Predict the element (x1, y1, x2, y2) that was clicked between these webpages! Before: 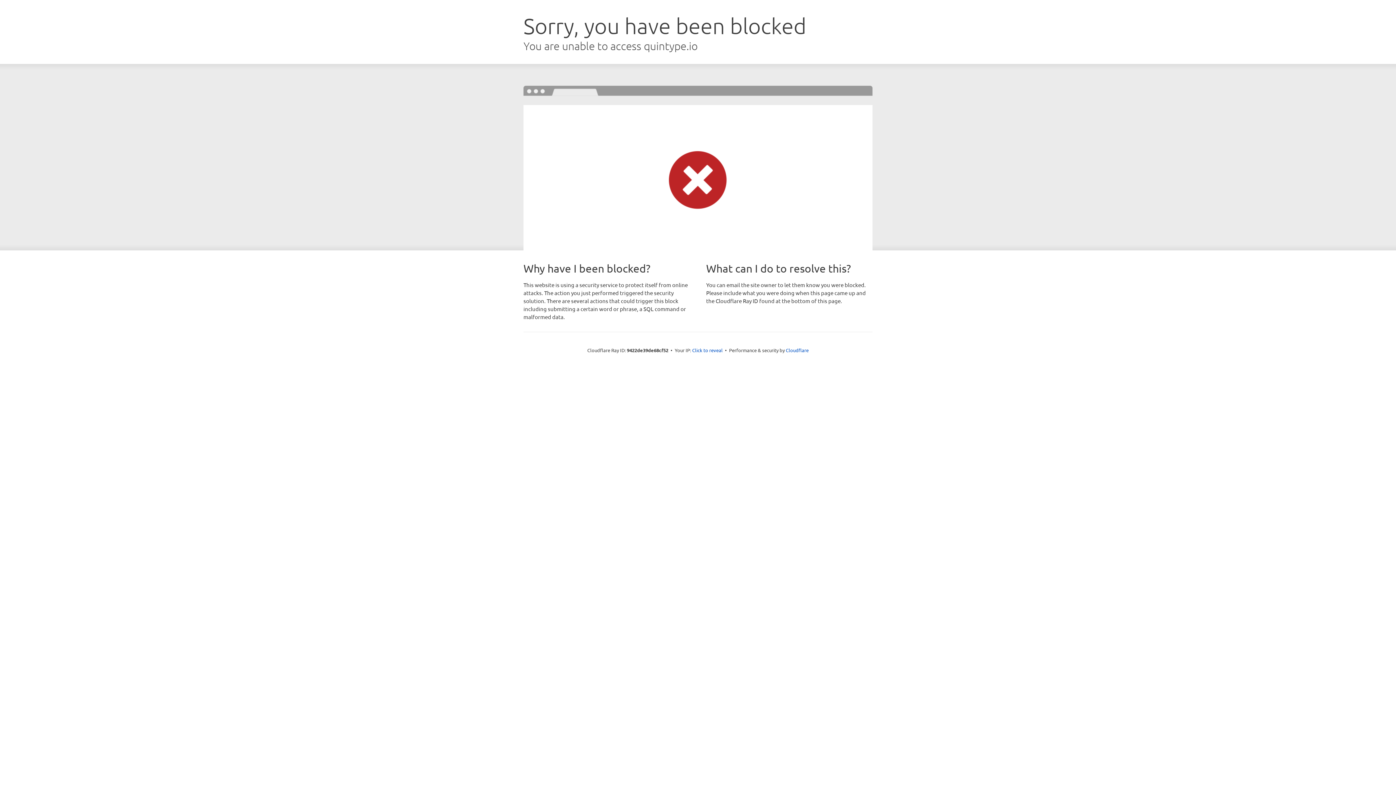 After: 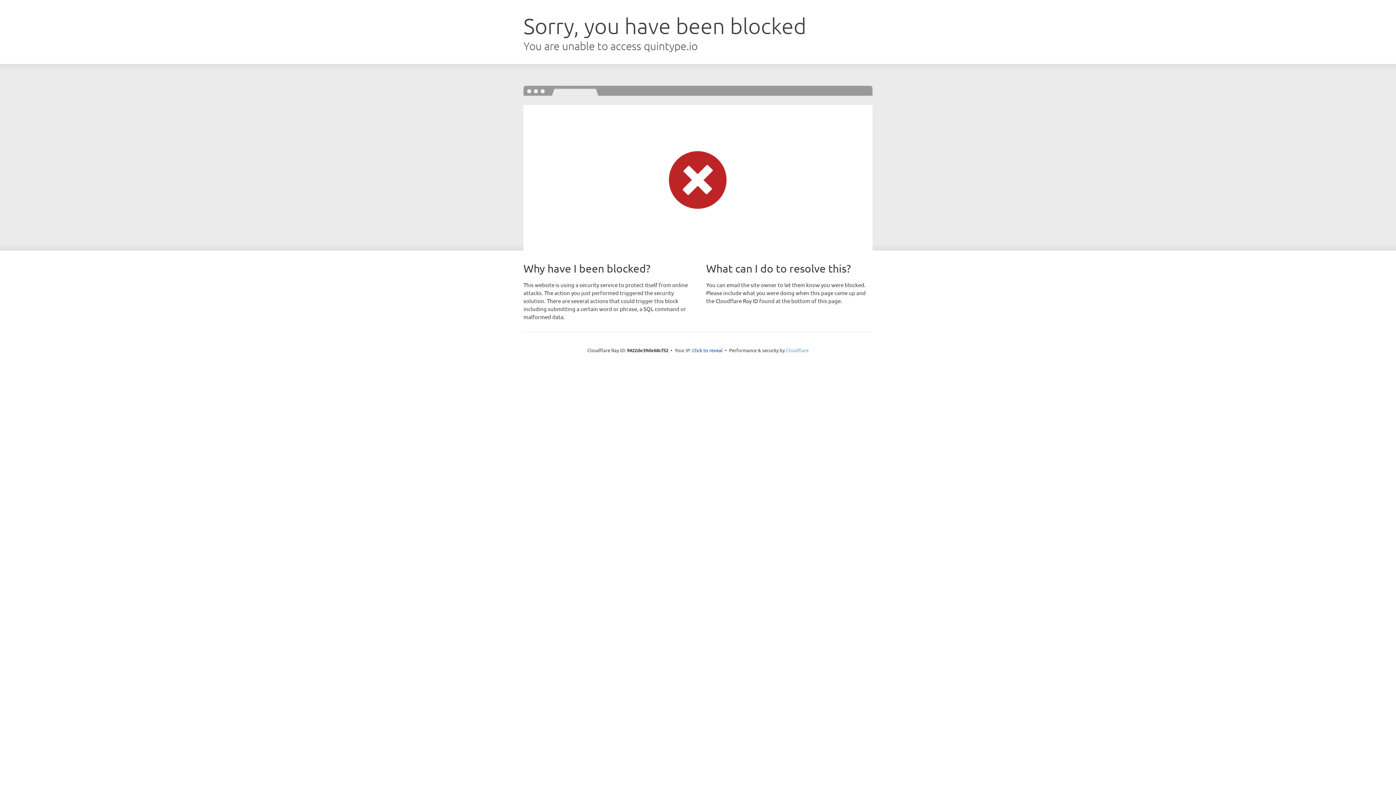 Action: bbox: (786, 347, 808, 353) label: Cloudflare